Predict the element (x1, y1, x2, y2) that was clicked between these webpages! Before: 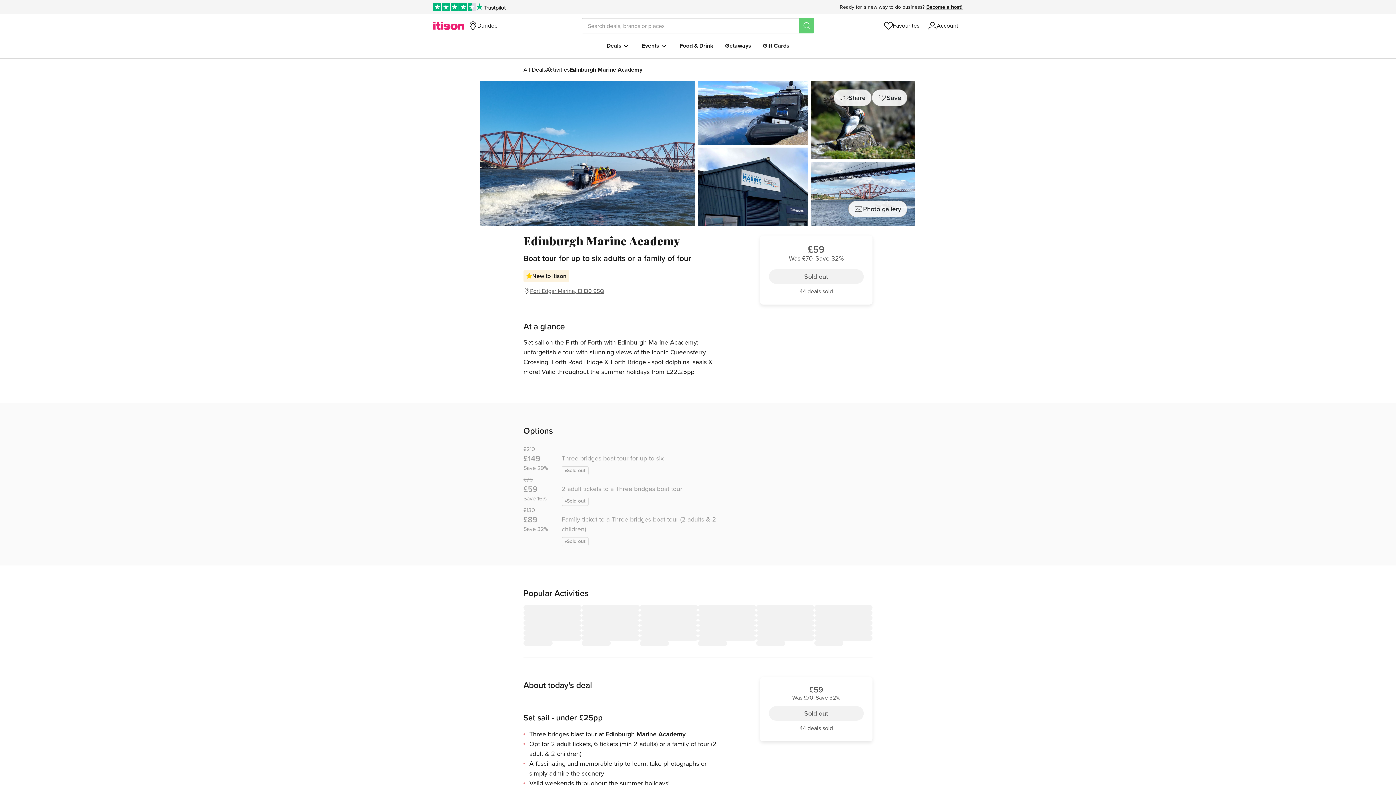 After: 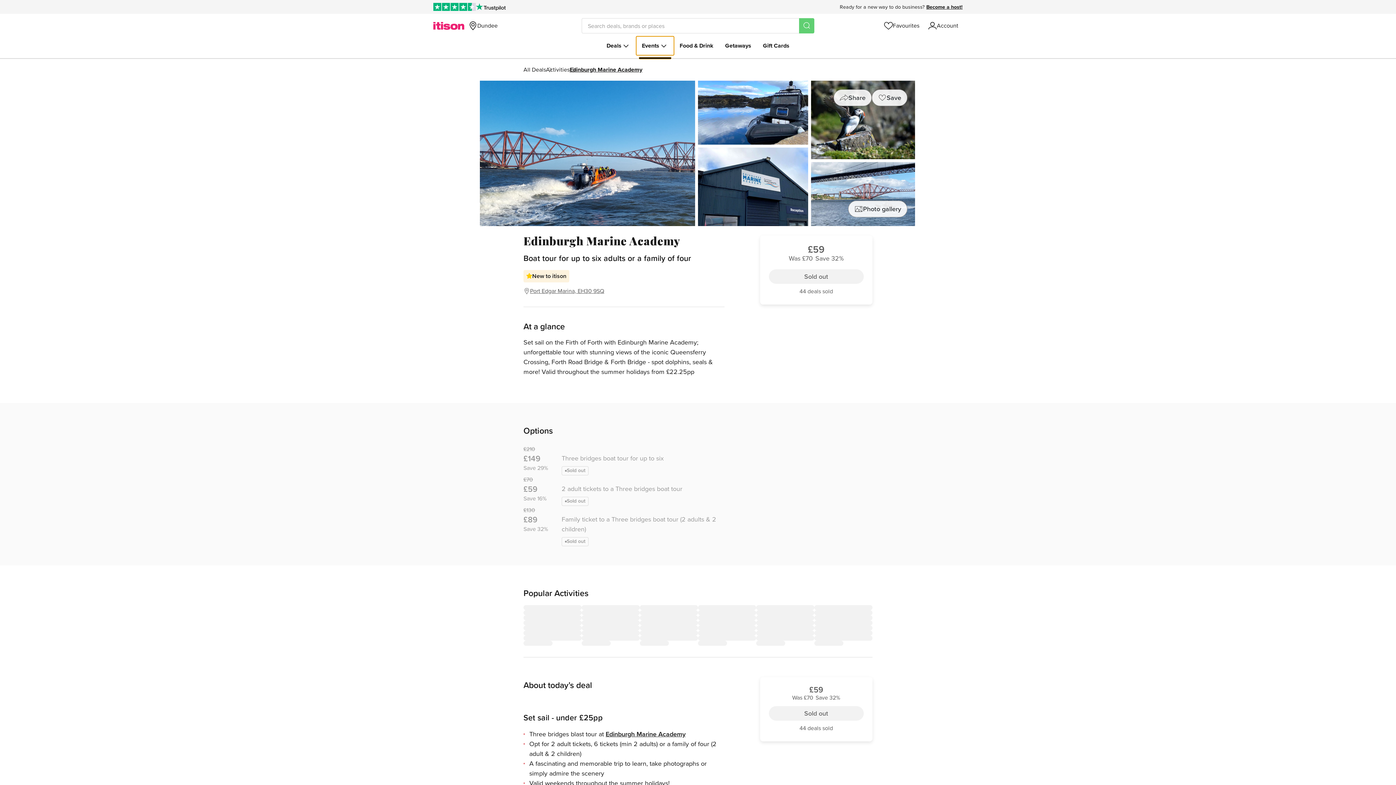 Action: label: Events bbox: (636, 36, 674, 55)